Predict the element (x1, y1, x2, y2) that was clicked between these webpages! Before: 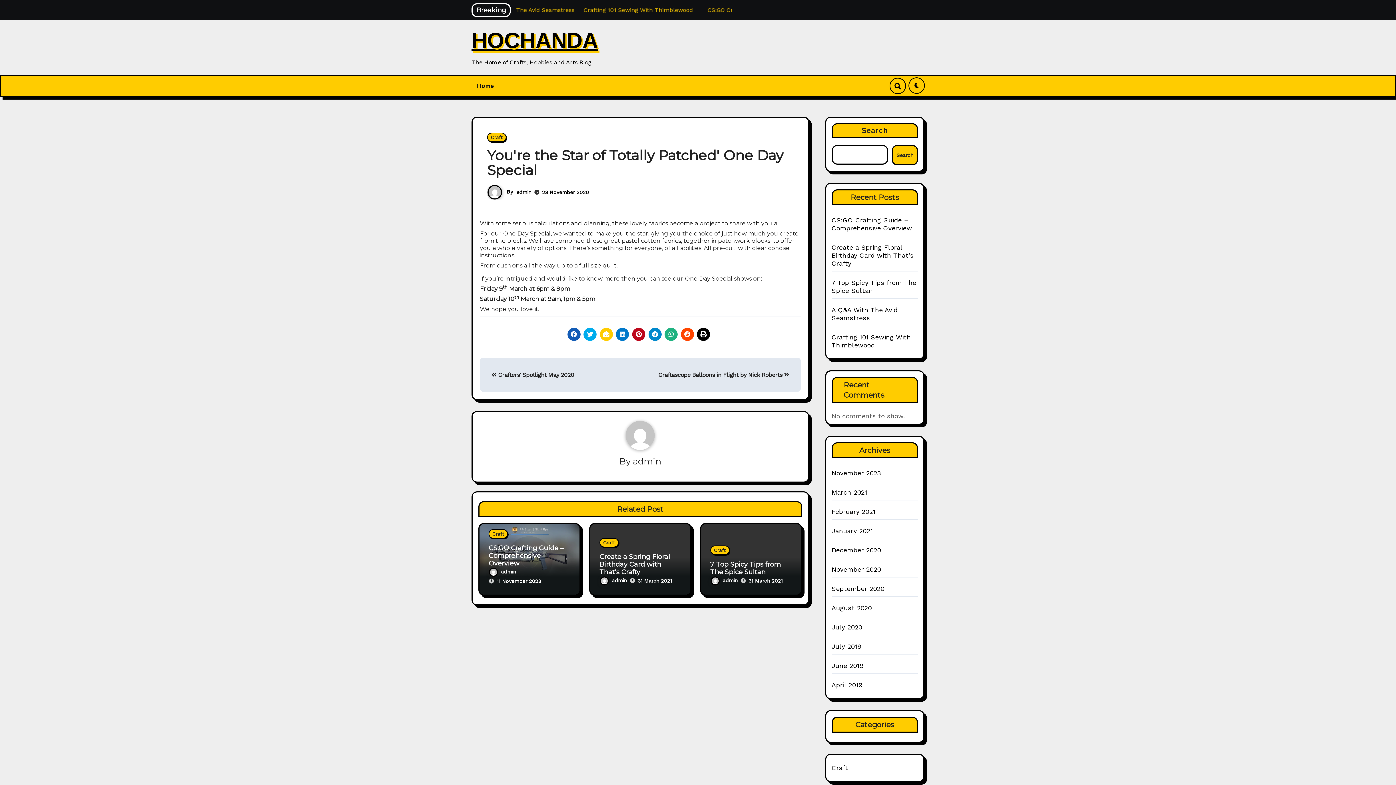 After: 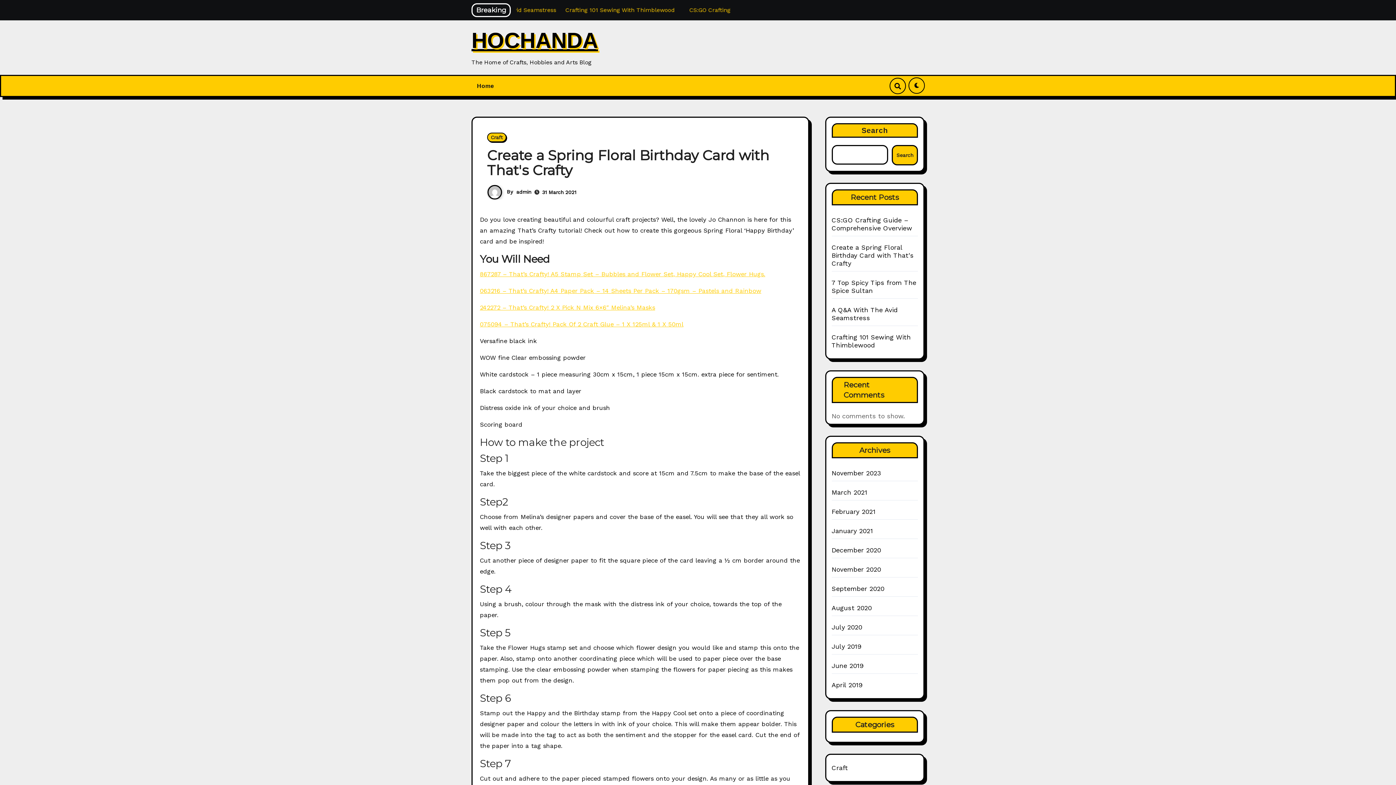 Action: bbox: (831, 243, 914, 267) label: Create a Spring Floral Birthday Card with That's Crafty